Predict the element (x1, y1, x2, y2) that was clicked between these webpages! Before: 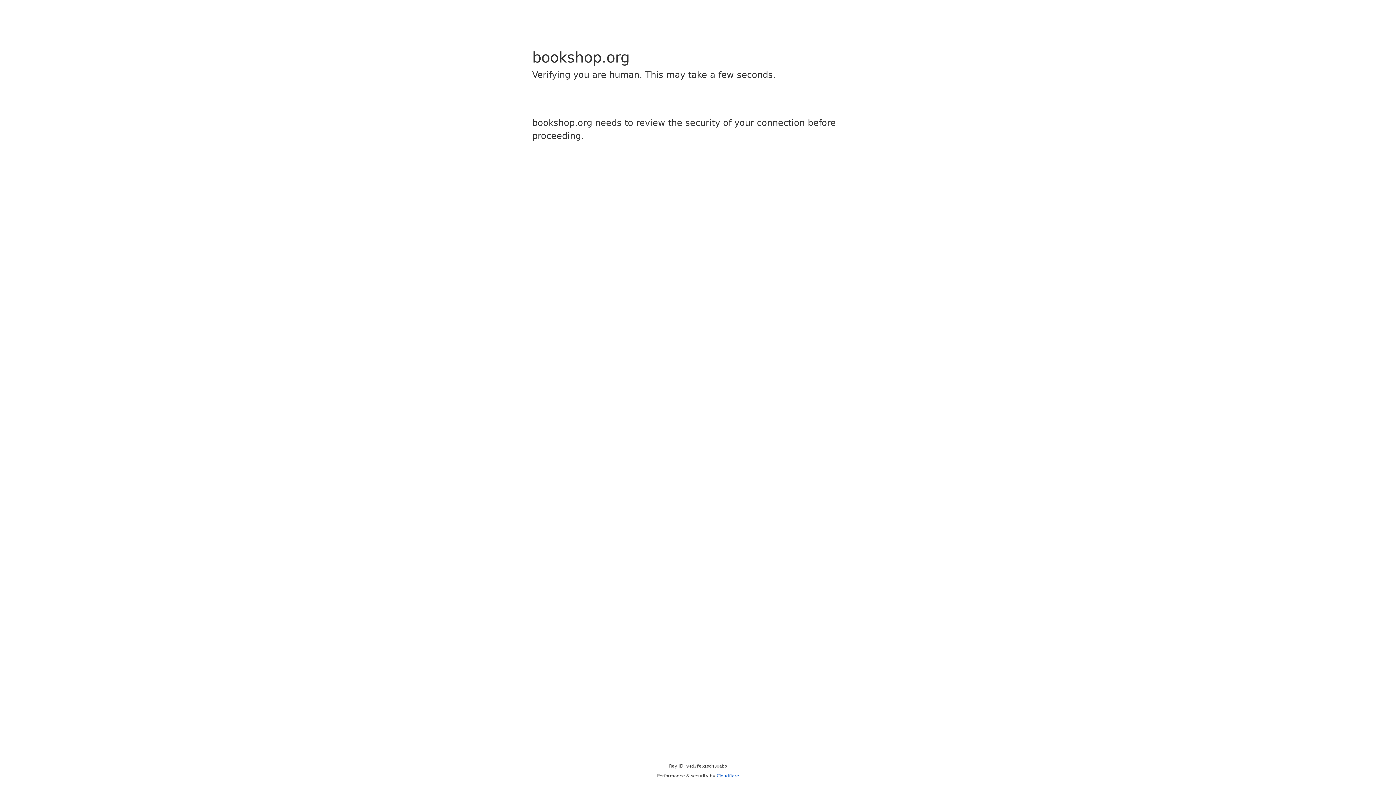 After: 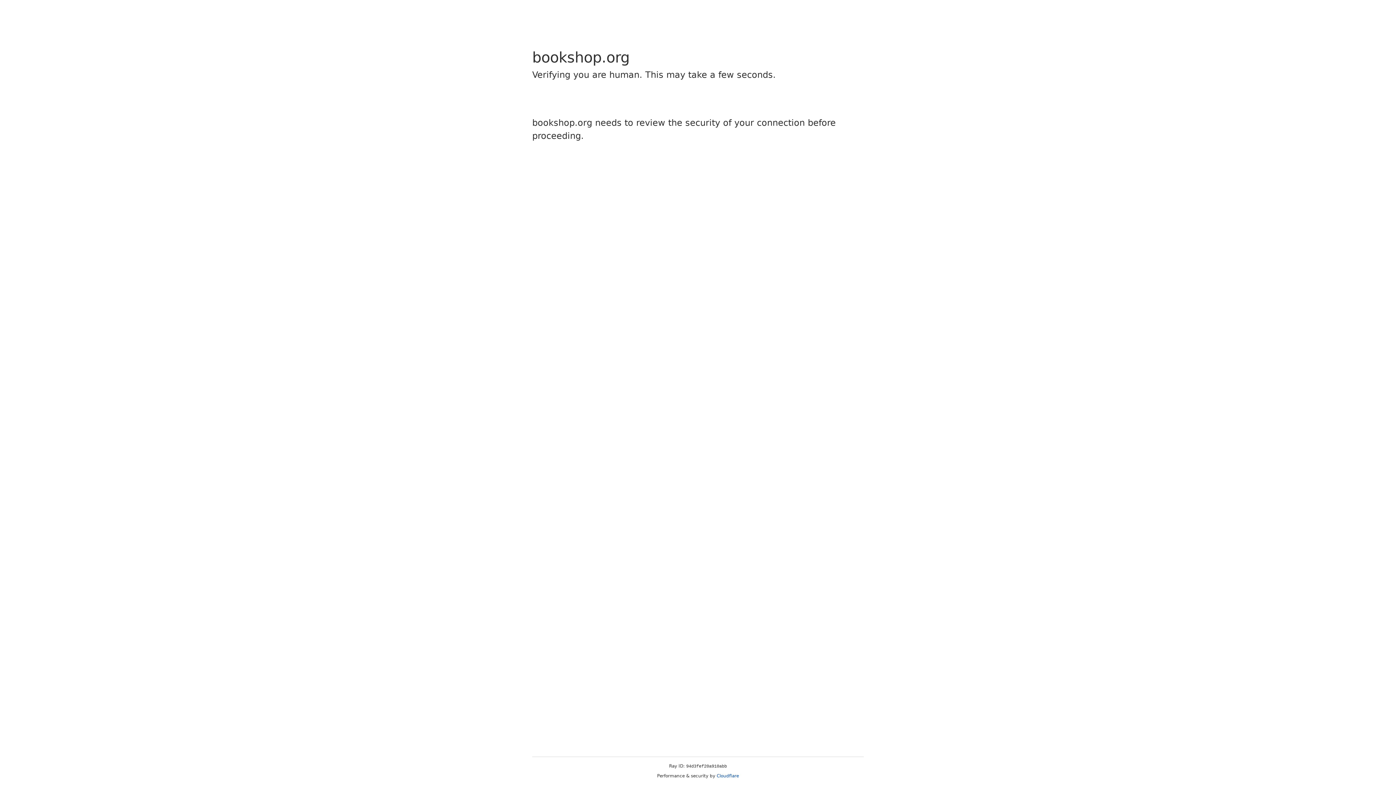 Action: label: Cloudflare bbox: (716, 773, 739, 778)